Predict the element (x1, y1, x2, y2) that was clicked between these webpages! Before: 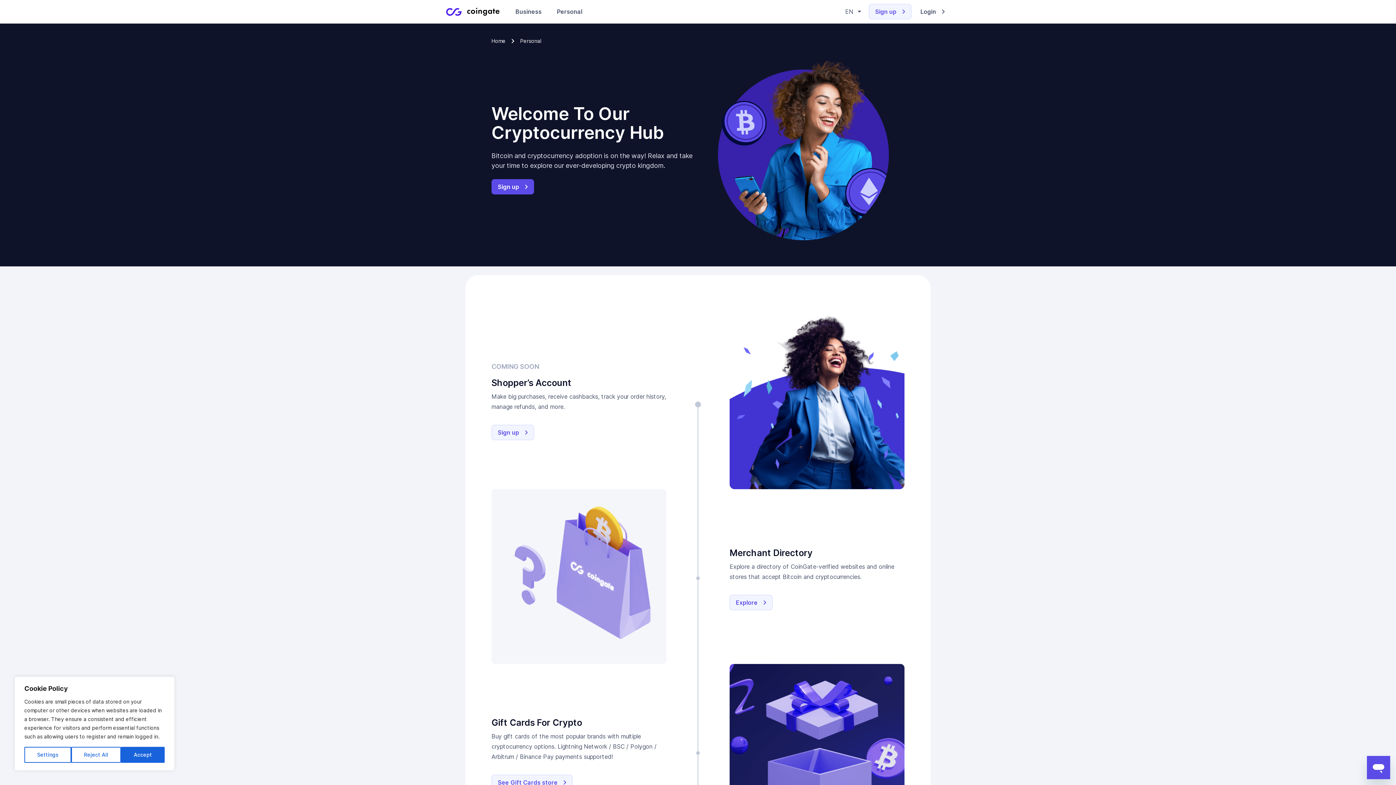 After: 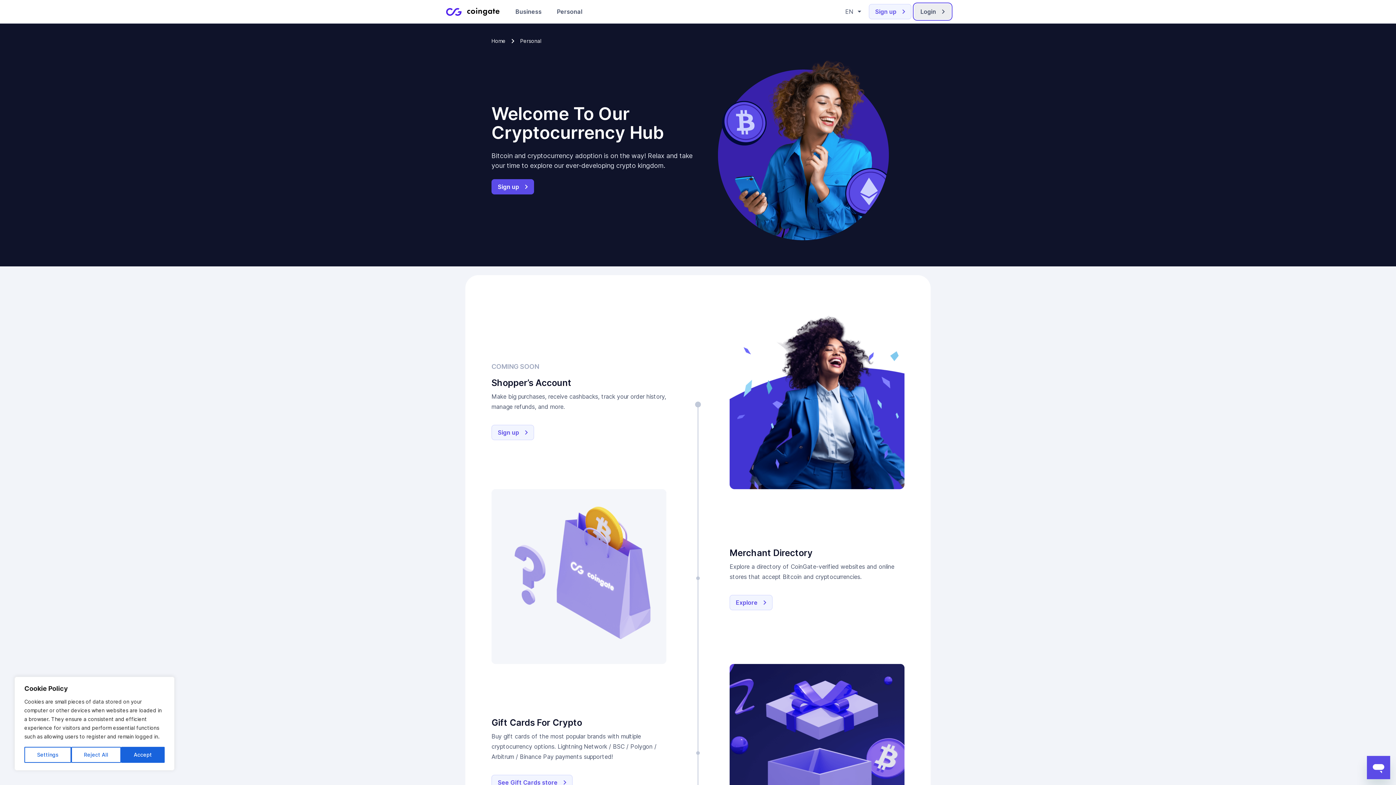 Action: bbox: (914, 4, 951, 19) label: Login